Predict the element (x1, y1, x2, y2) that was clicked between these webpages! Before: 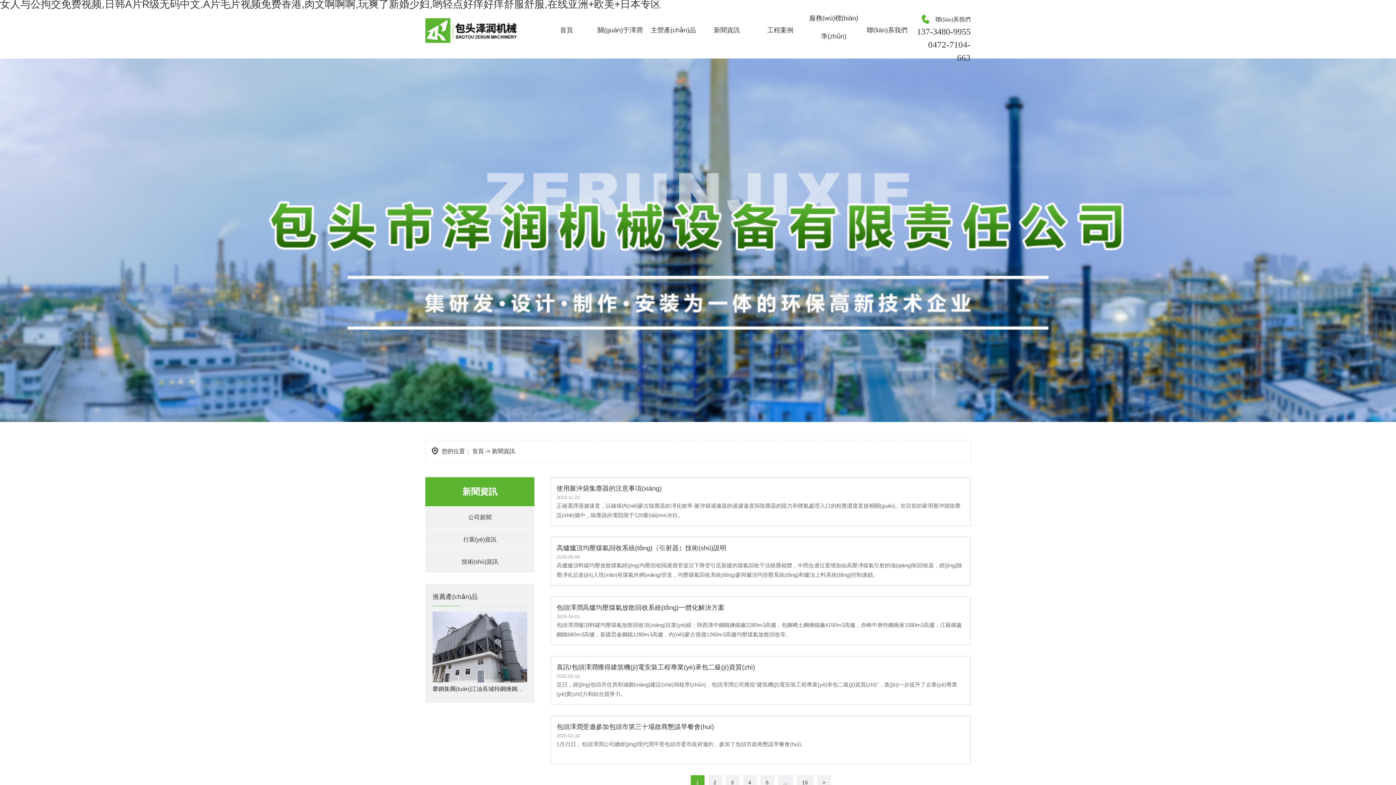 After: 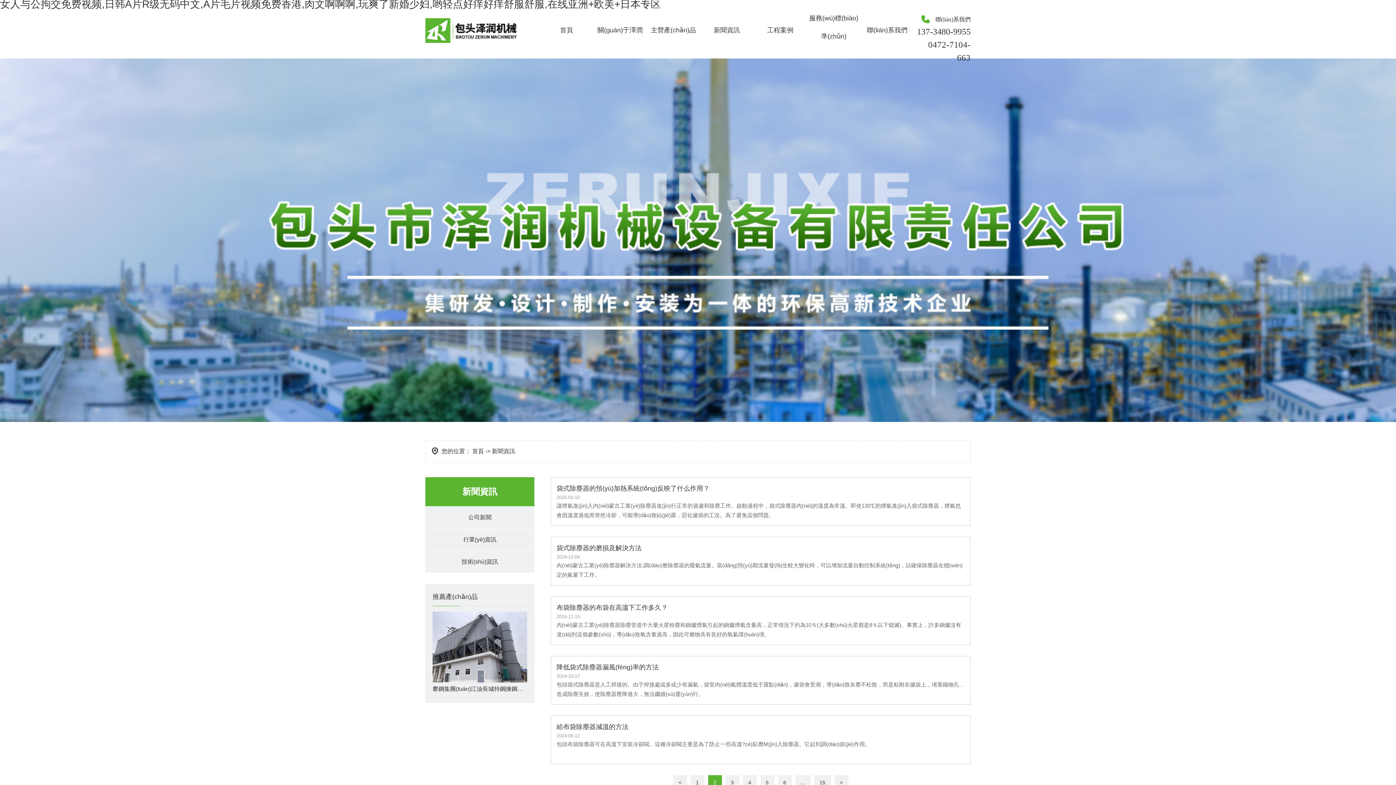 Action: label: > bbox: (817, 775, 831, 790)